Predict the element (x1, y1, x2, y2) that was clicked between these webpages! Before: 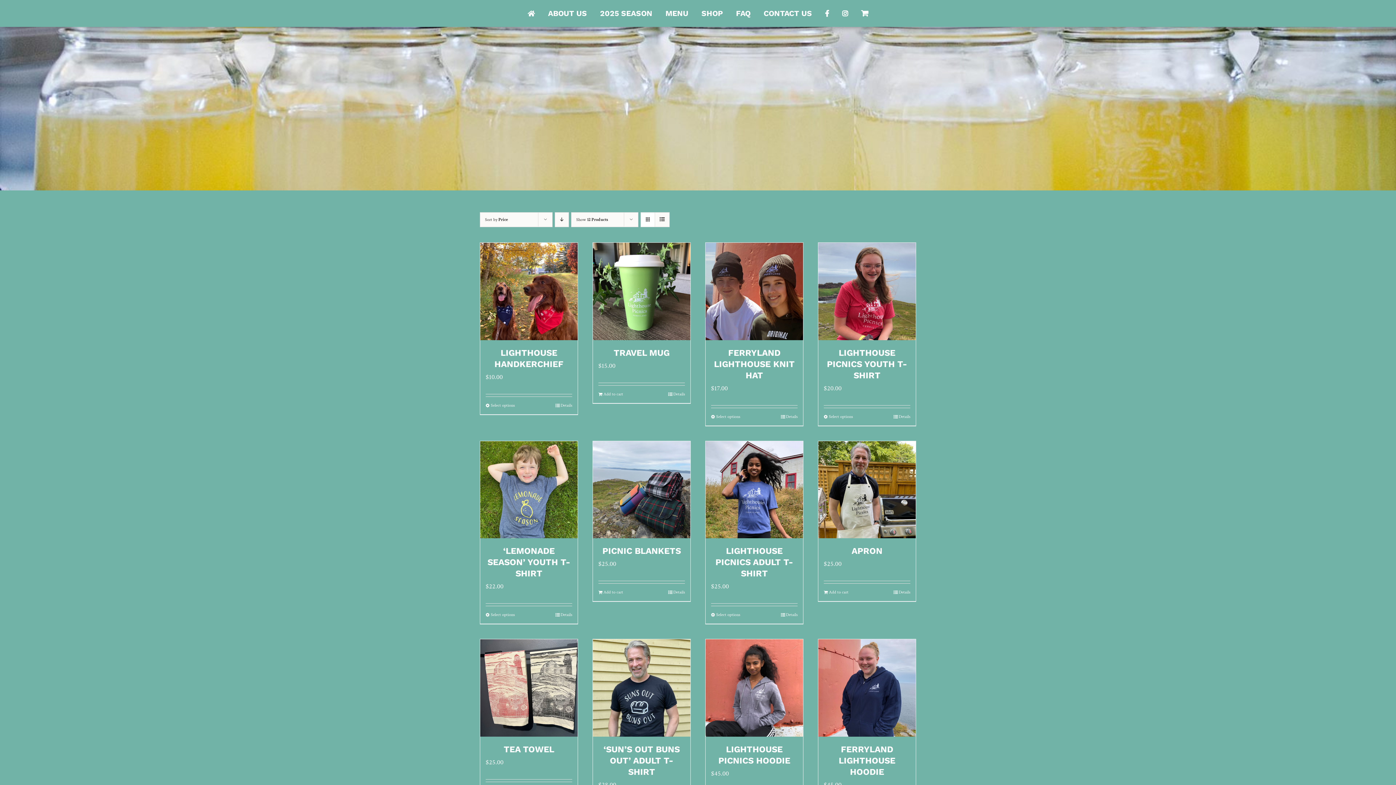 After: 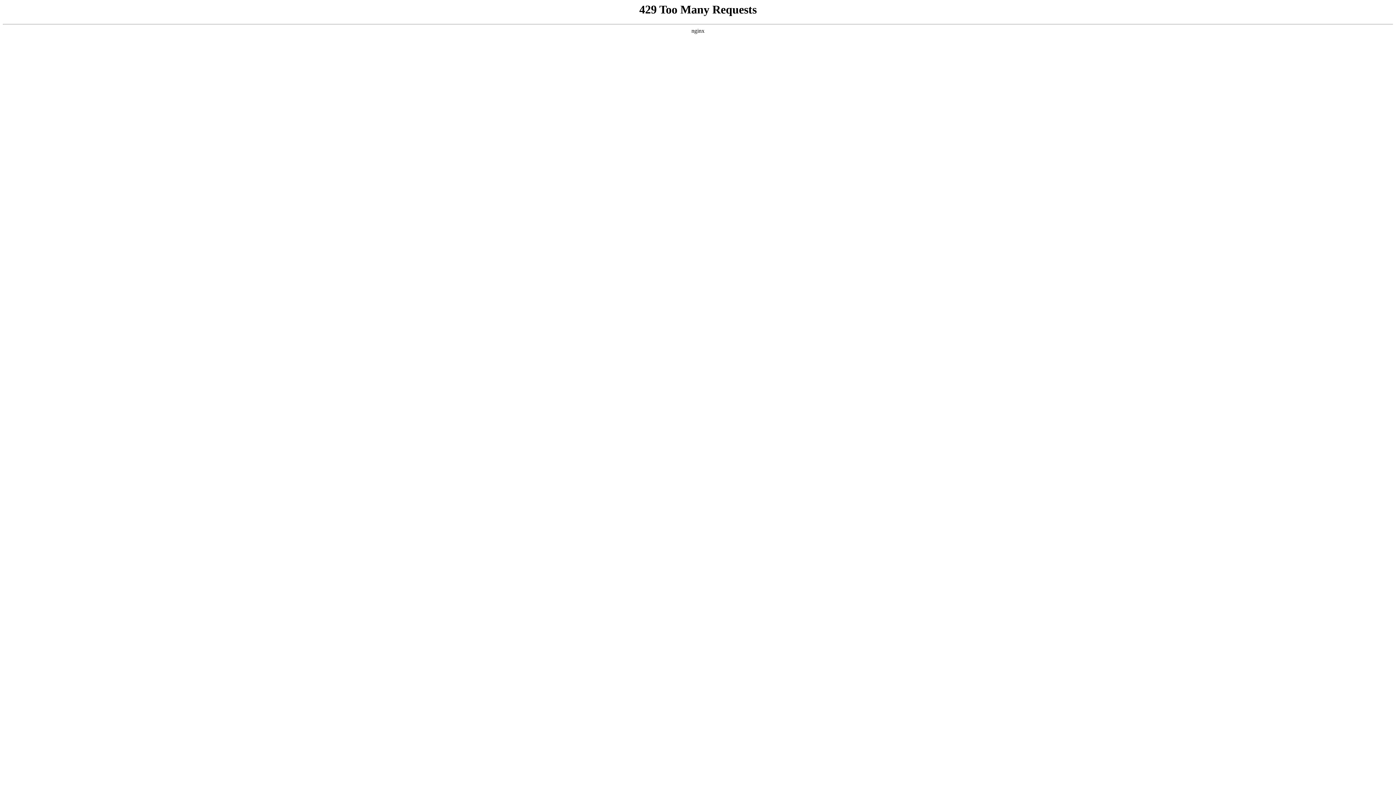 Action: label: ‘Lemonade Season’ Youth T-Shirt bbox: (480, 441, 577, 538)